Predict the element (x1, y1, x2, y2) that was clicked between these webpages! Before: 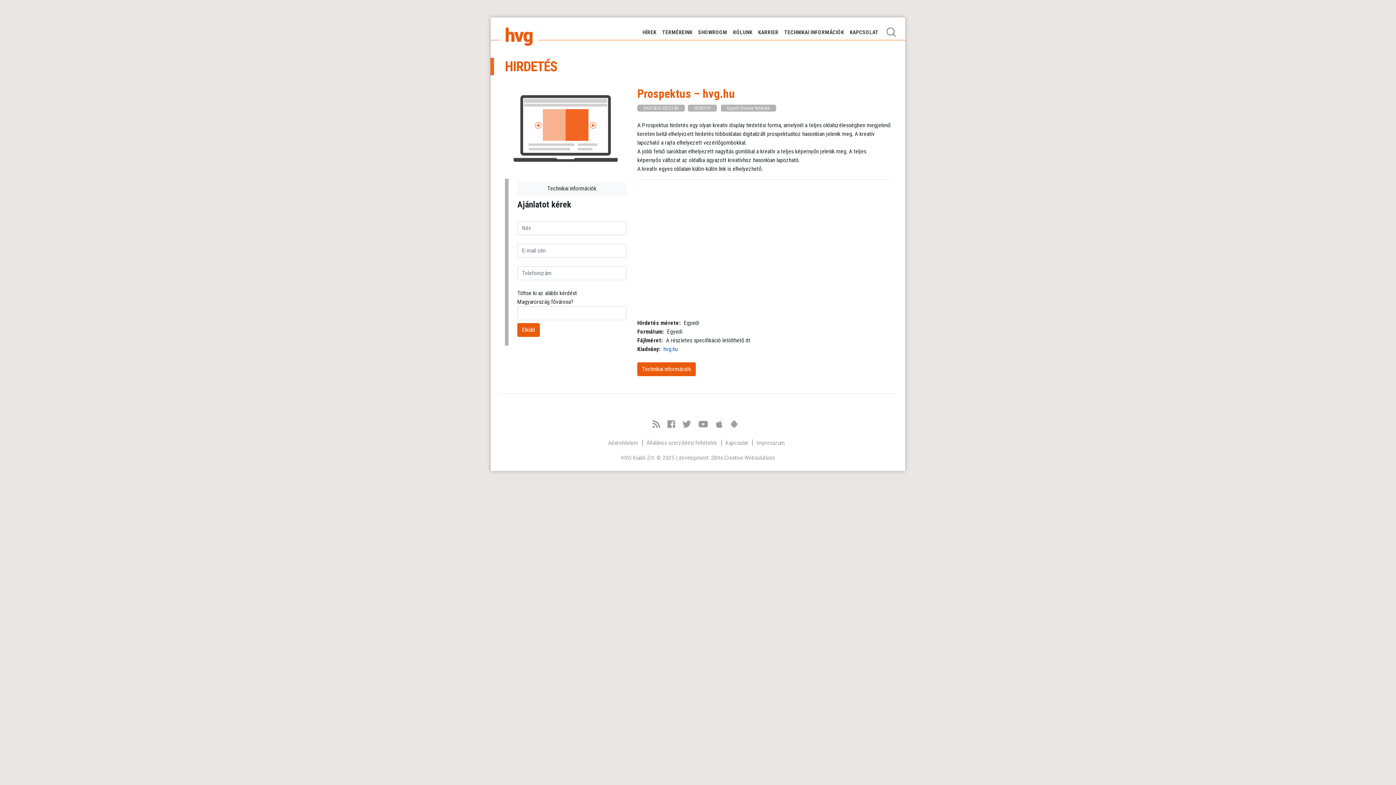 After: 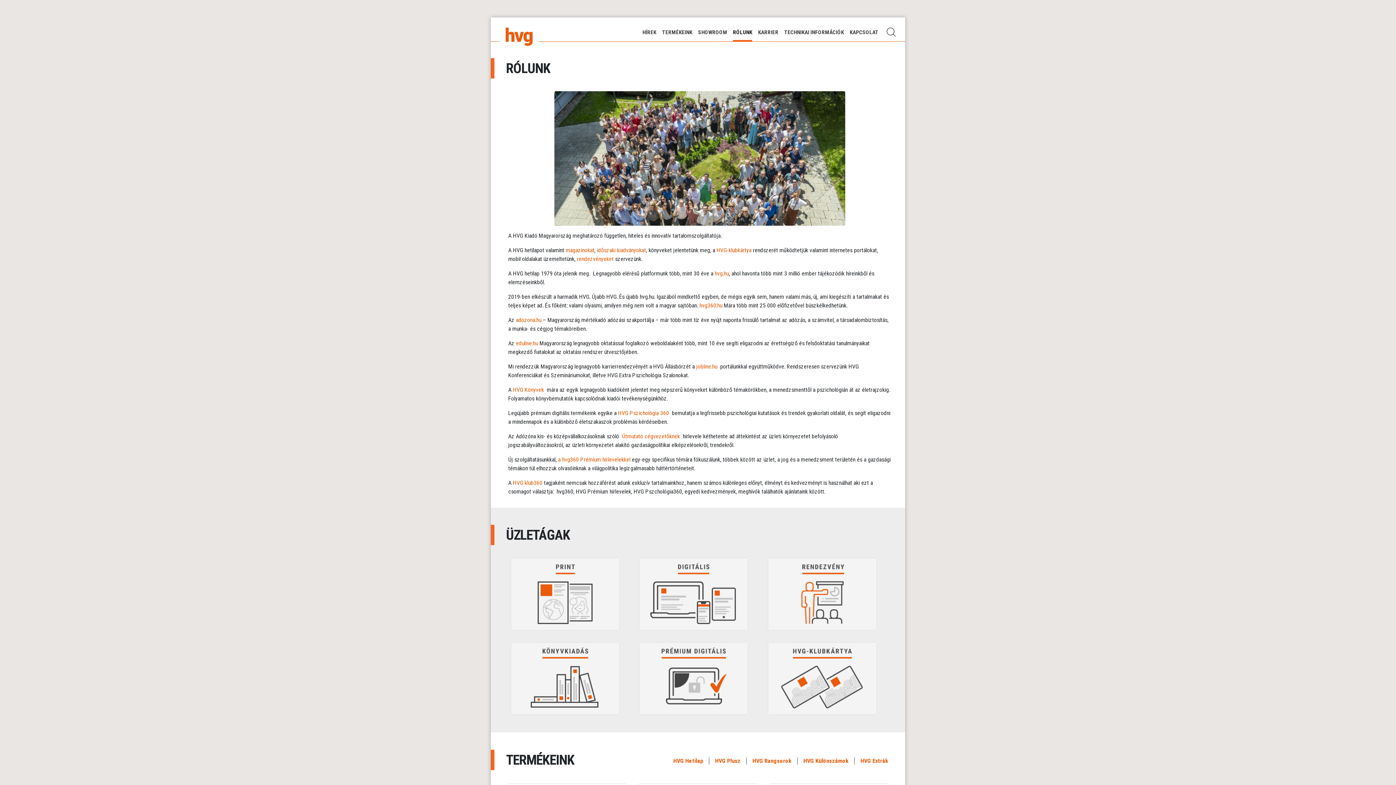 Action: label: RÓLUNK bbox: (733, 23, 752, 39)